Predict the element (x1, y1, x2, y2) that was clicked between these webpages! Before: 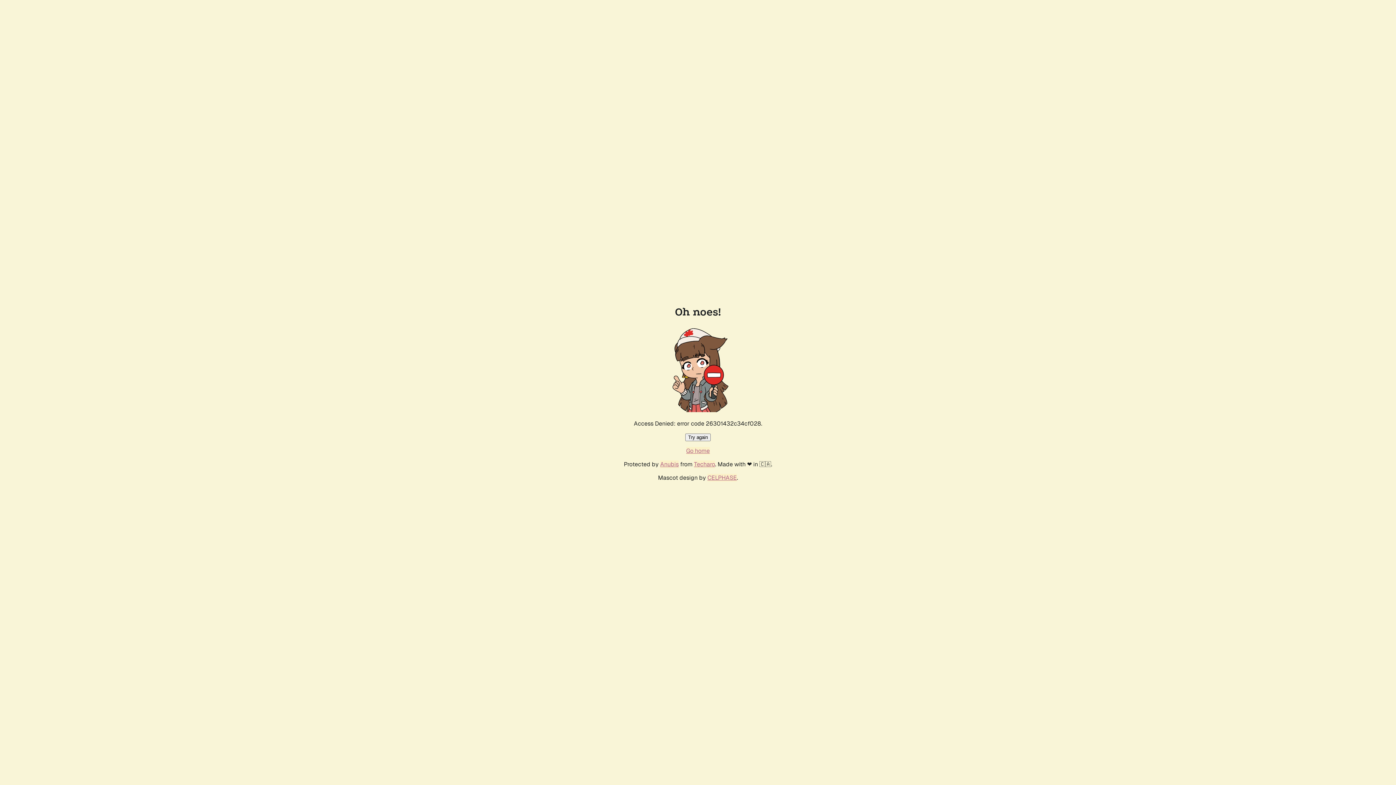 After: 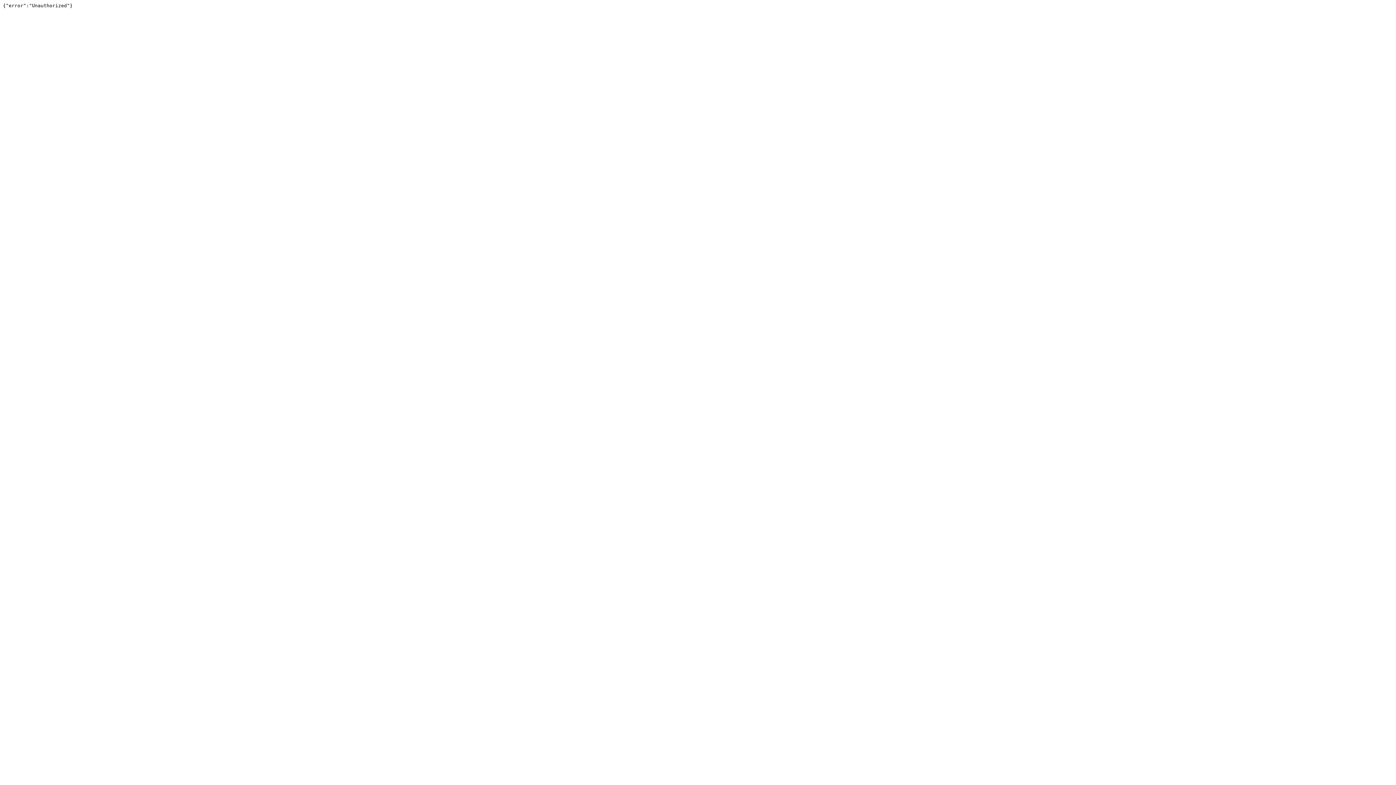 Action: bbox: (694, 460, 715, 468) label: Techaro